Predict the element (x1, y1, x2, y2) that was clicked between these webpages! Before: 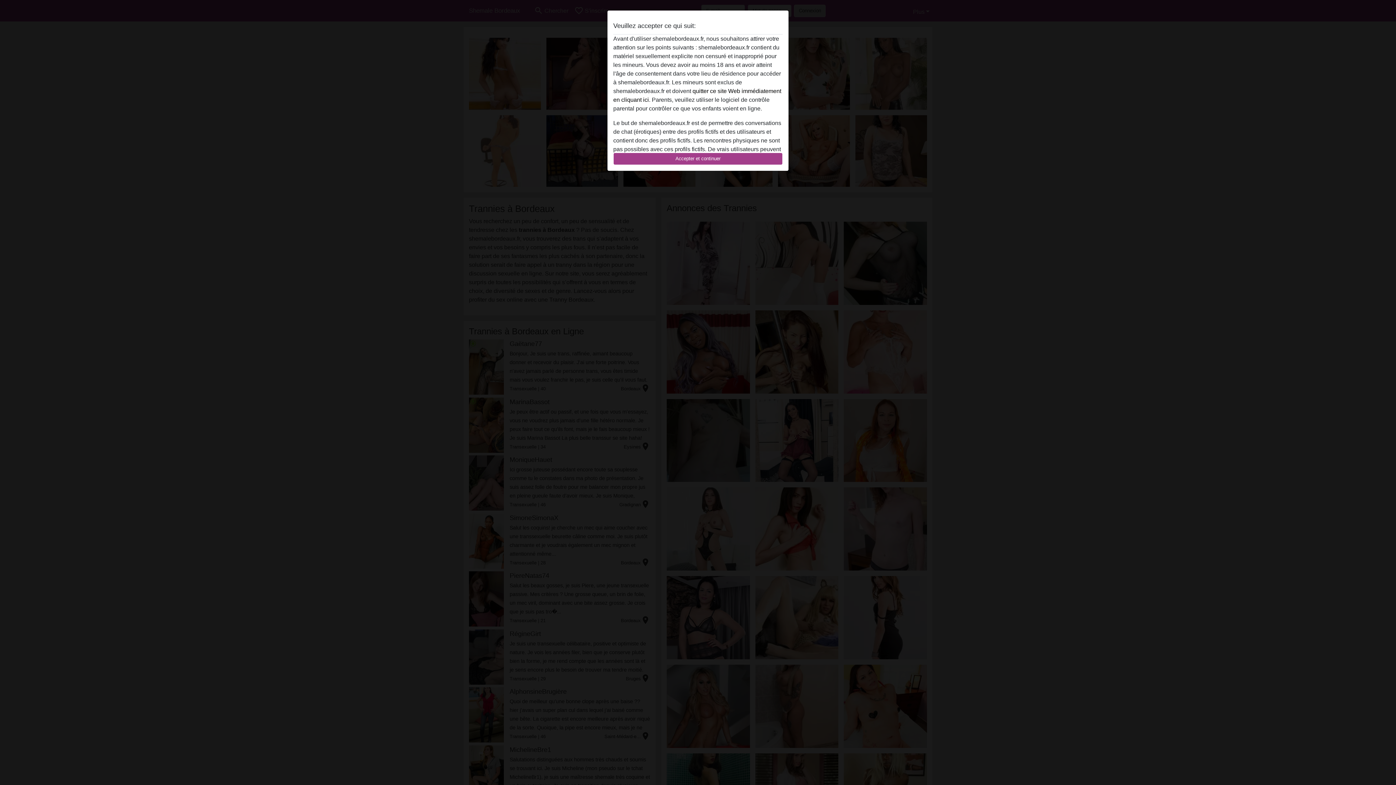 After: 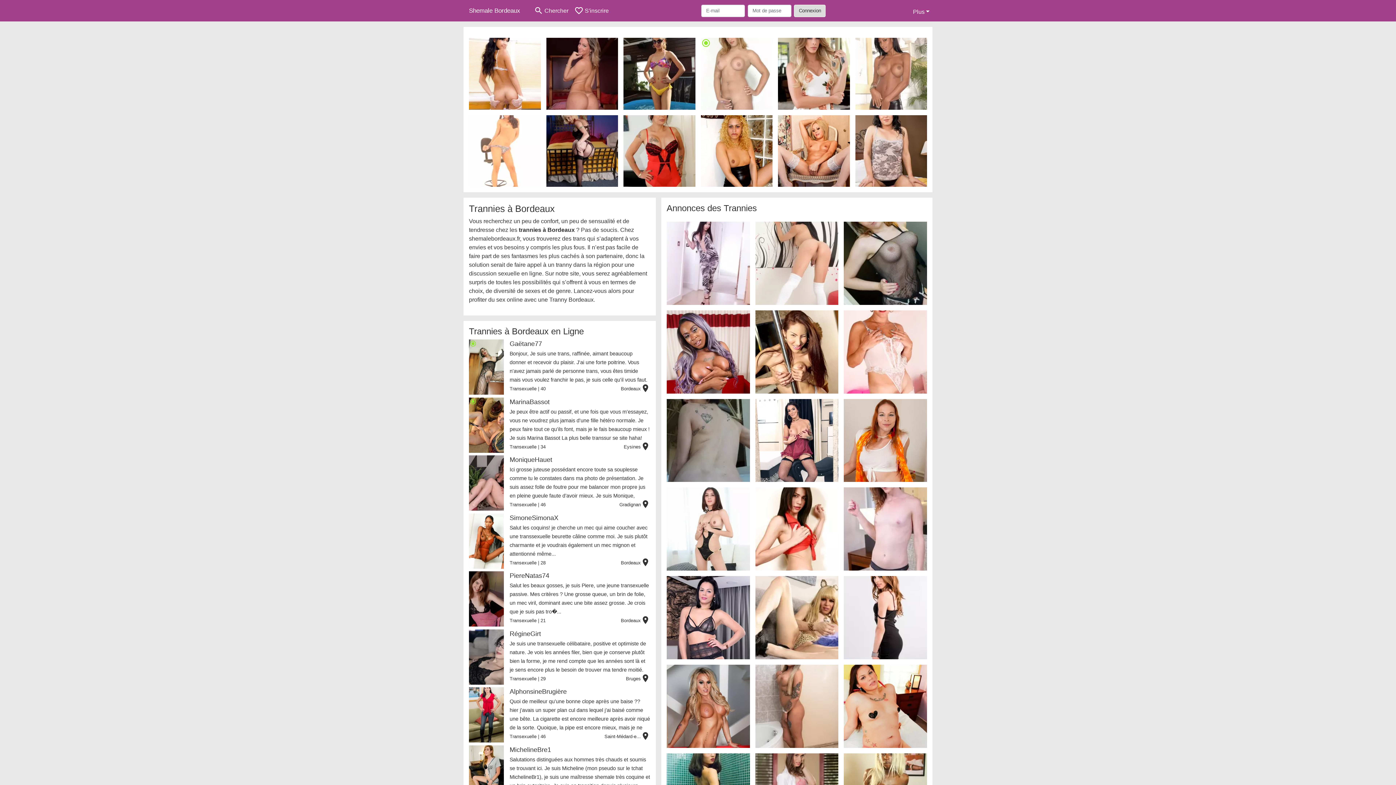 Action: label: Accepter et continuer bbox: (613, 152, 782, 165)